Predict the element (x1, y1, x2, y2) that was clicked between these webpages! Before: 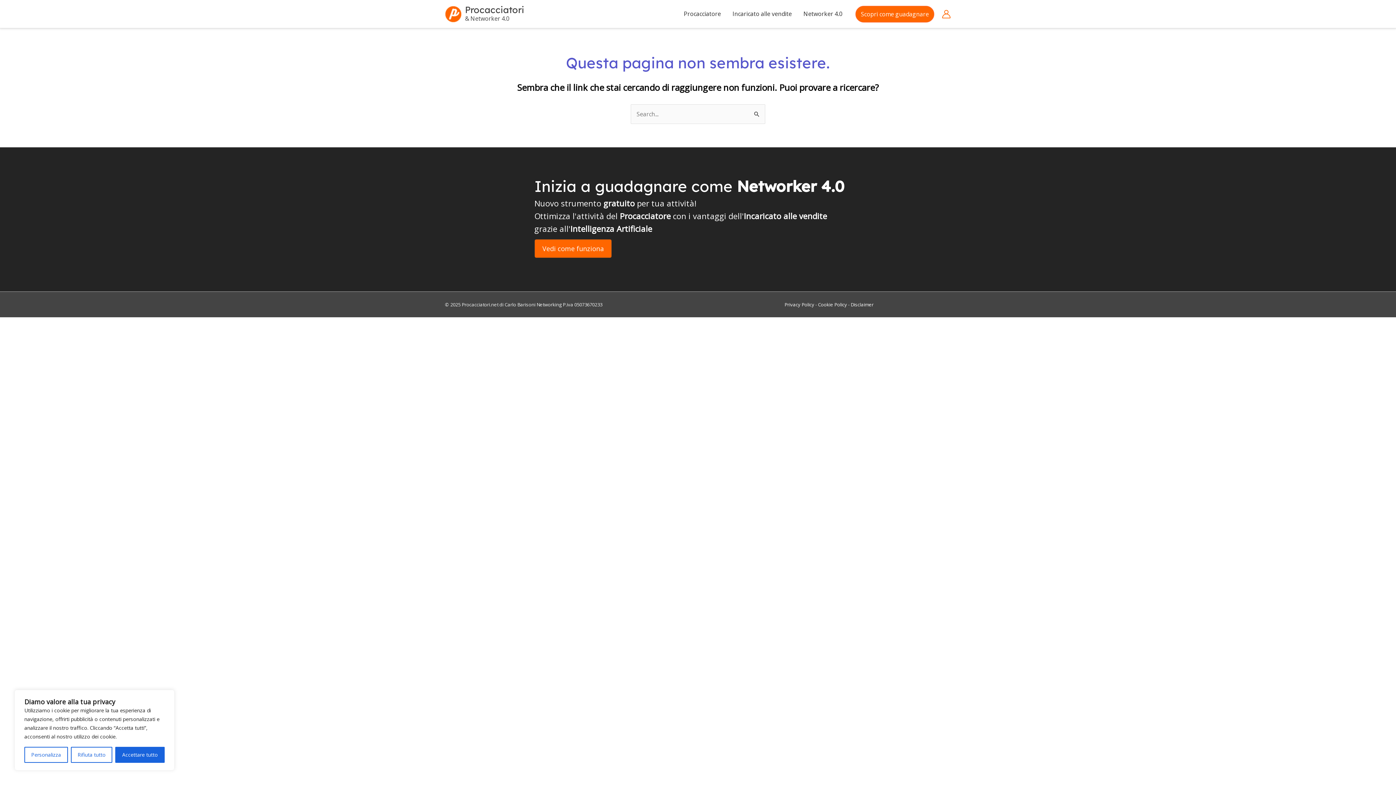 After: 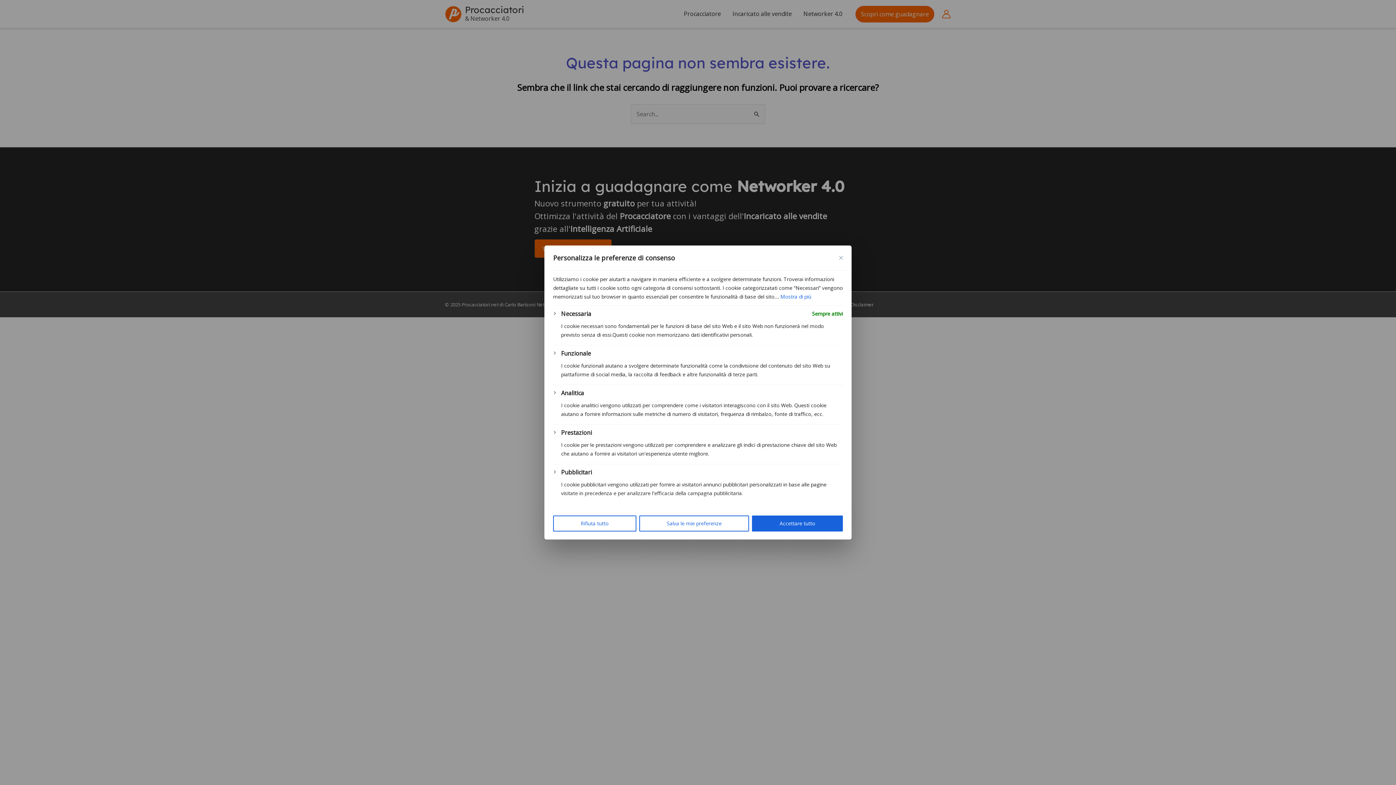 Action: label: Personalizza bbox: (24, 747, 67, 763)